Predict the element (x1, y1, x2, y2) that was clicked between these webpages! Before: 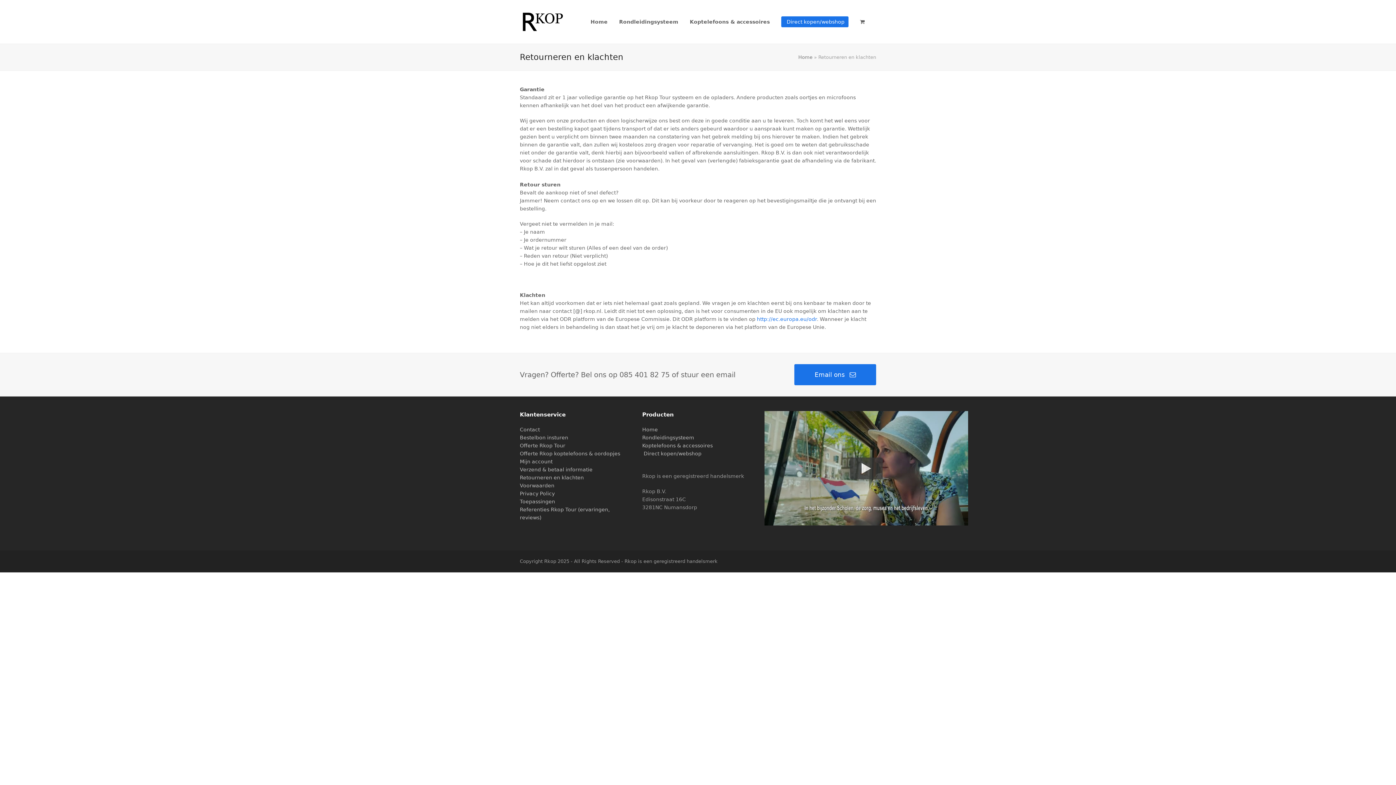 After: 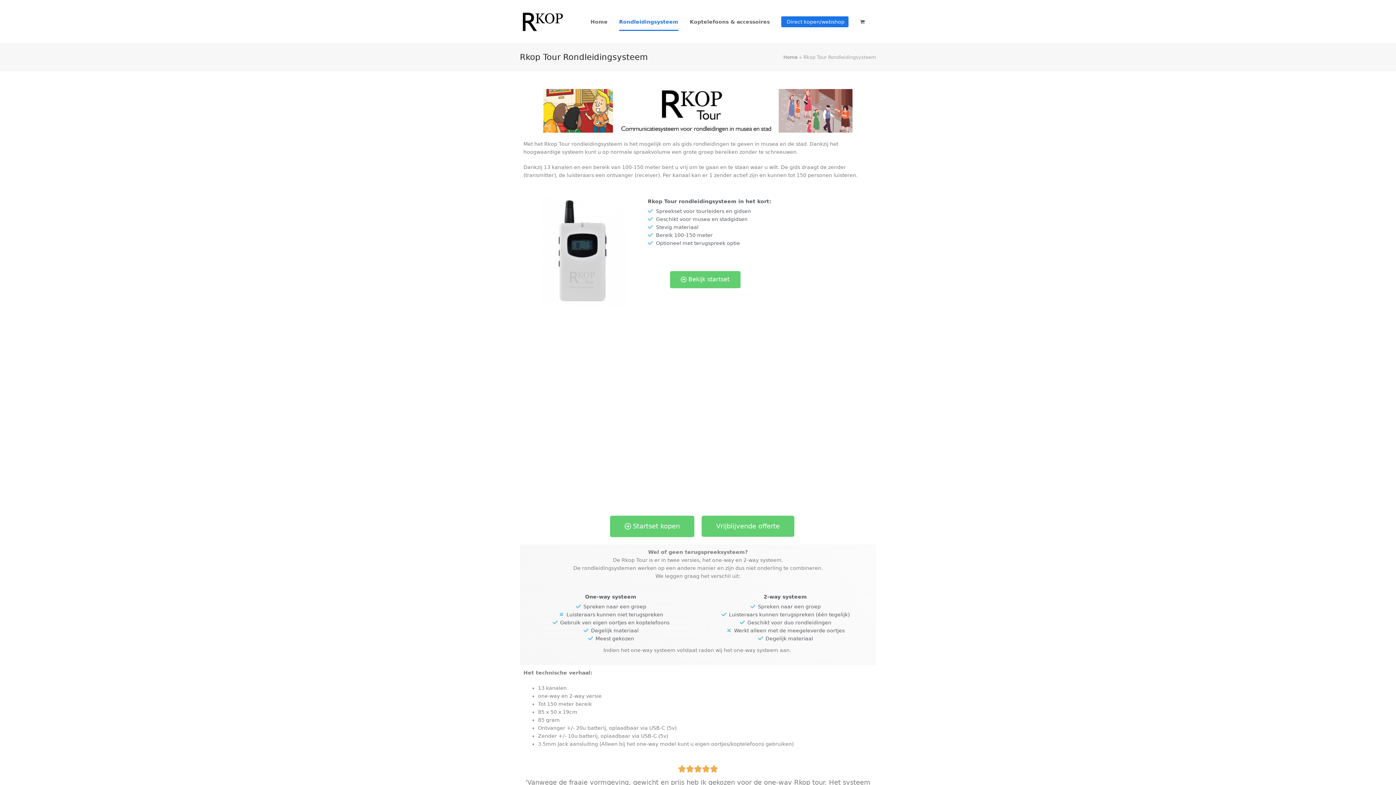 Action: bbox: (619, 12, 678, 30) label: Rondleidingsysteem